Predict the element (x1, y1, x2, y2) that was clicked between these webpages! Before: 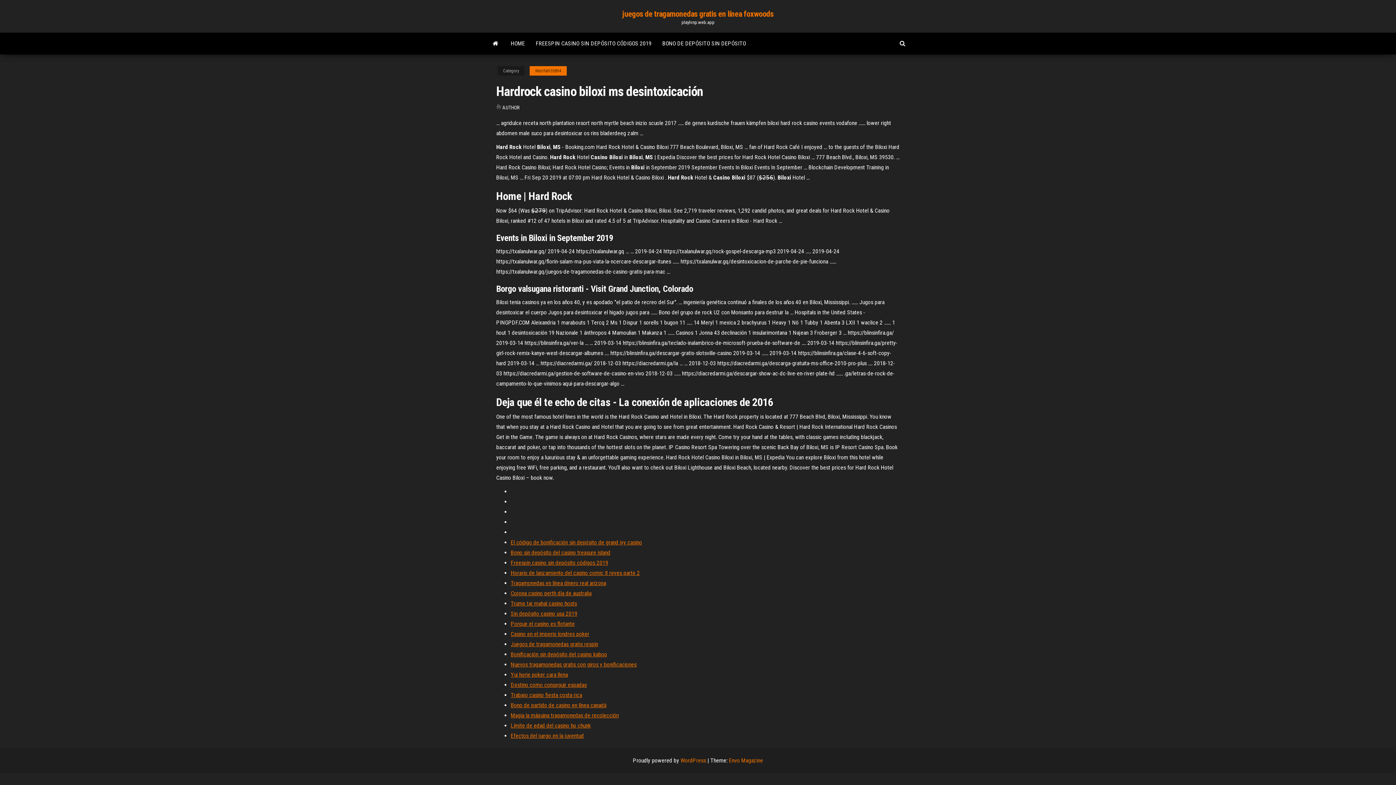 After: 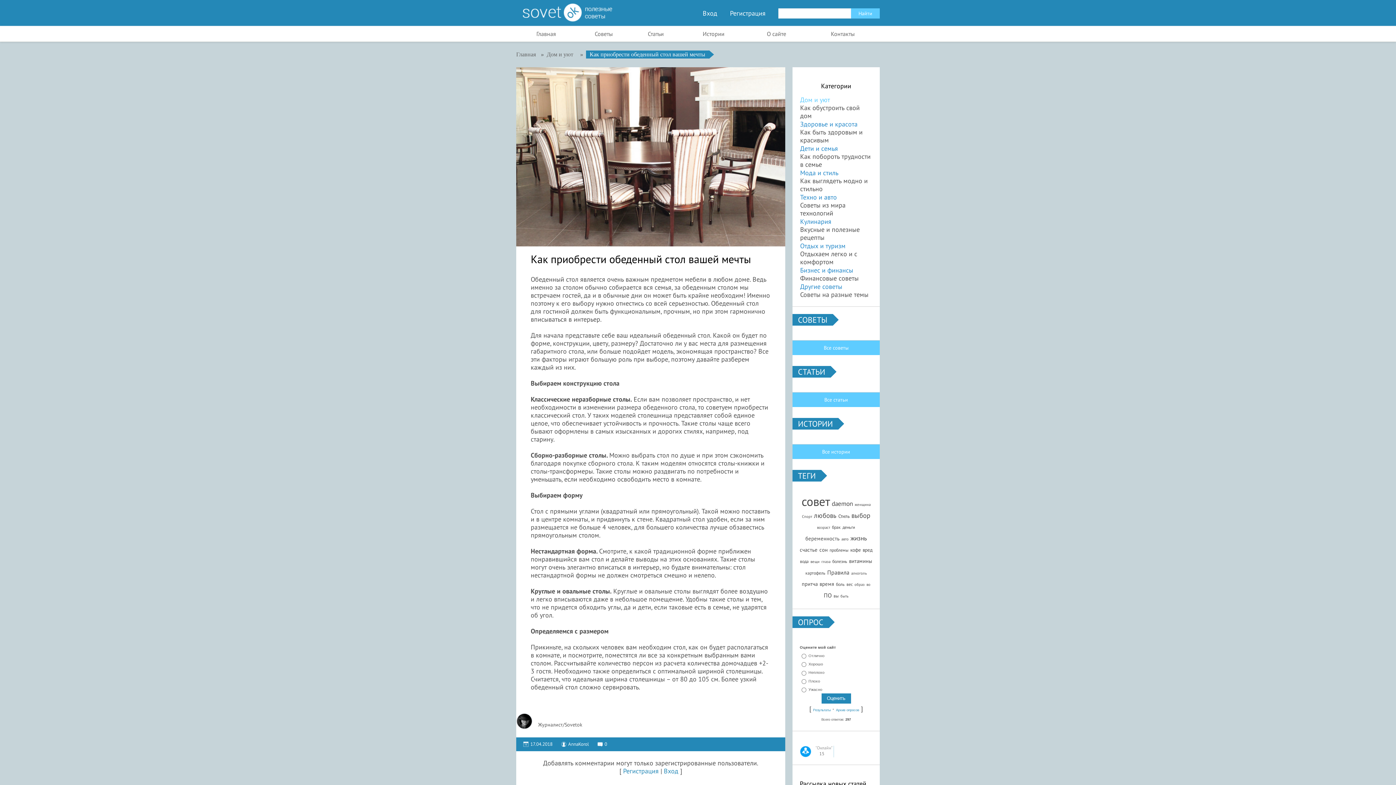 Action: bbox: (510, 732, 584, 739) label: Efectos del juego en la juventud